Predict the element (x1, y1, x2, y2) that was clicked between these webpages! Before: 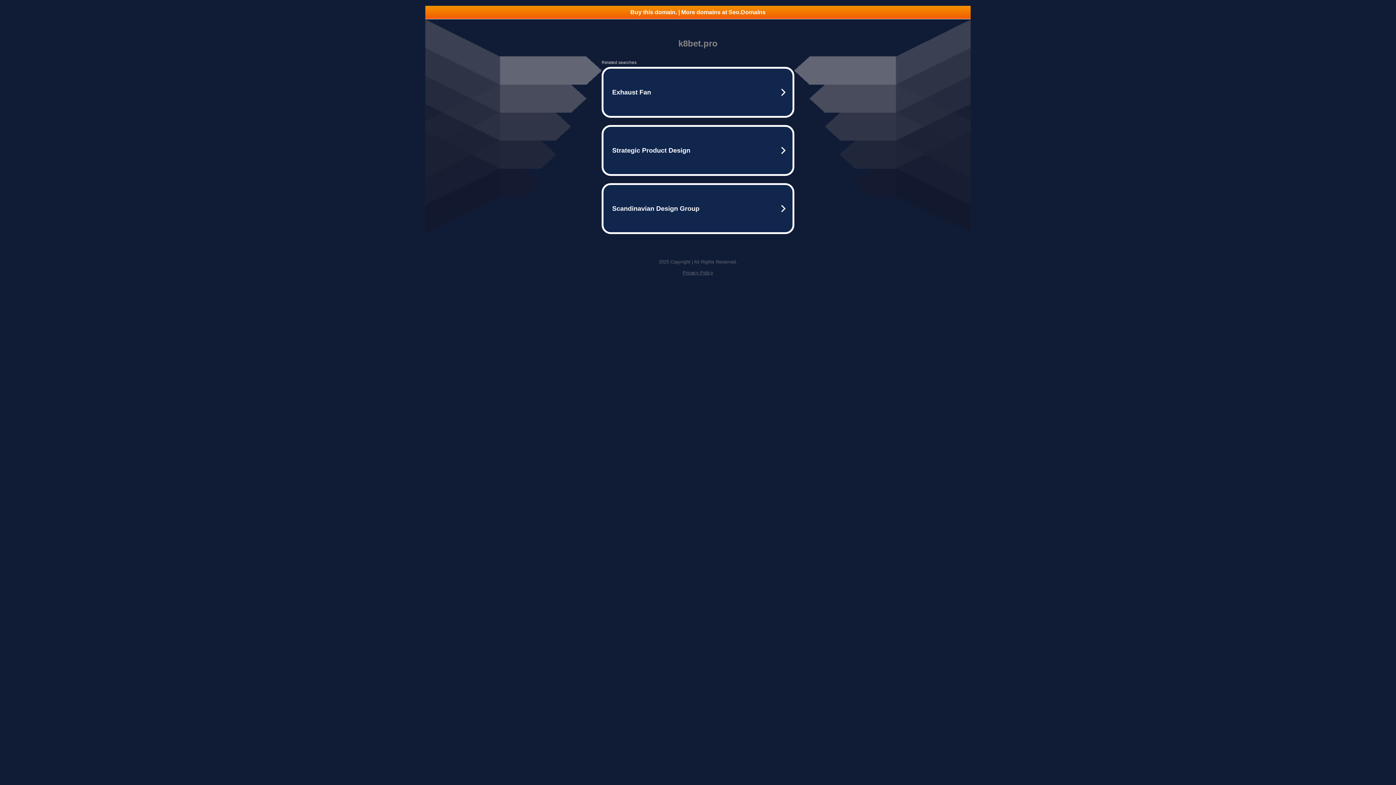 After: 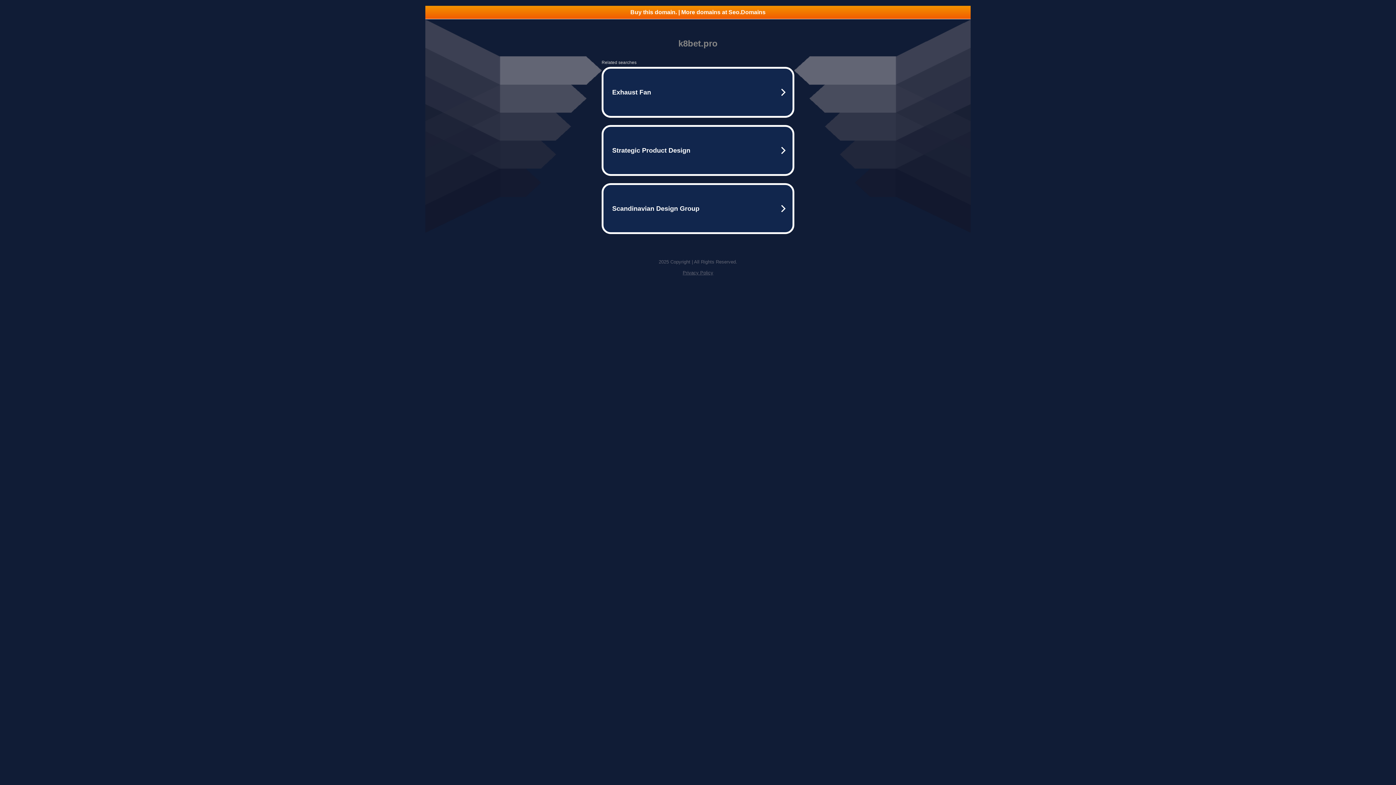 Action: bbox: (425, 5, 970, 18) label: Buy this domain. | More domains at Seo.Domains